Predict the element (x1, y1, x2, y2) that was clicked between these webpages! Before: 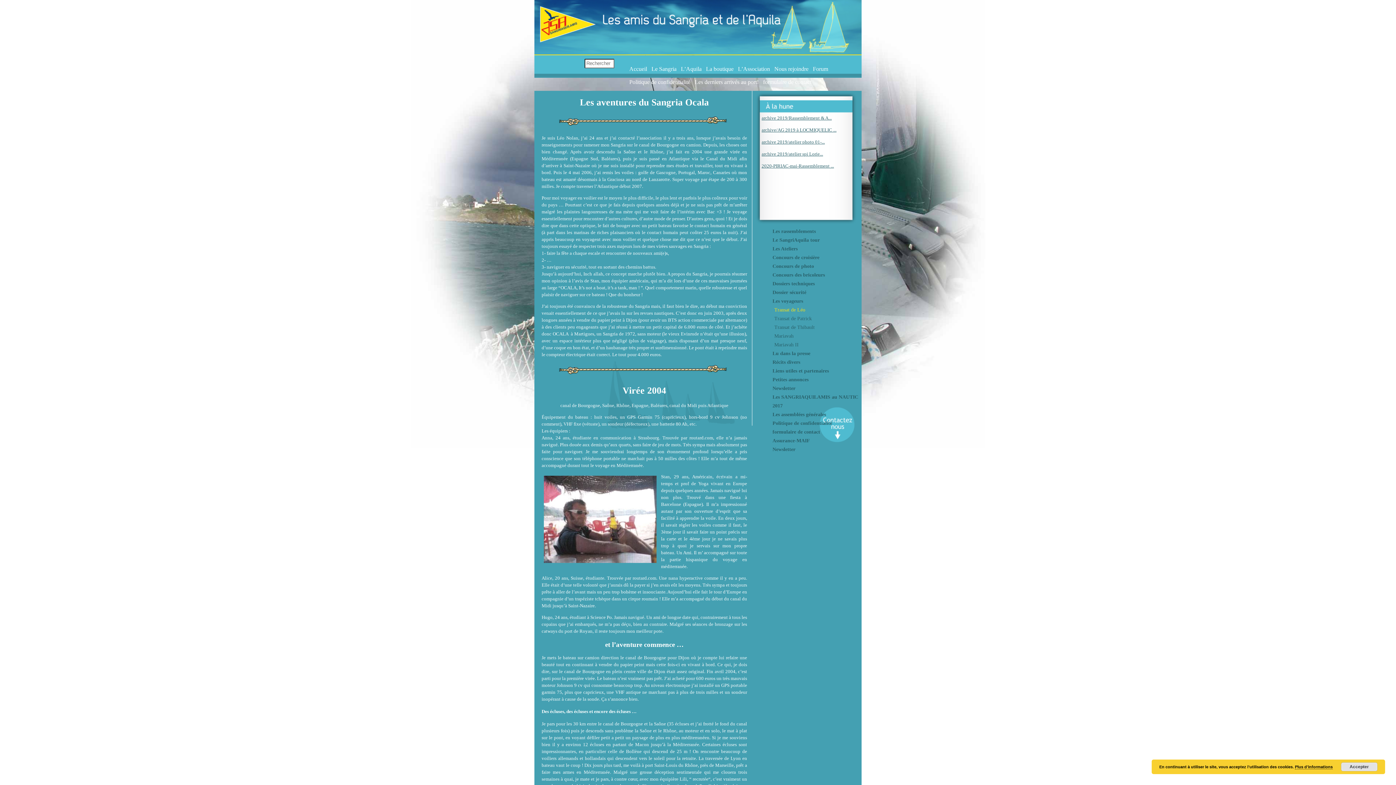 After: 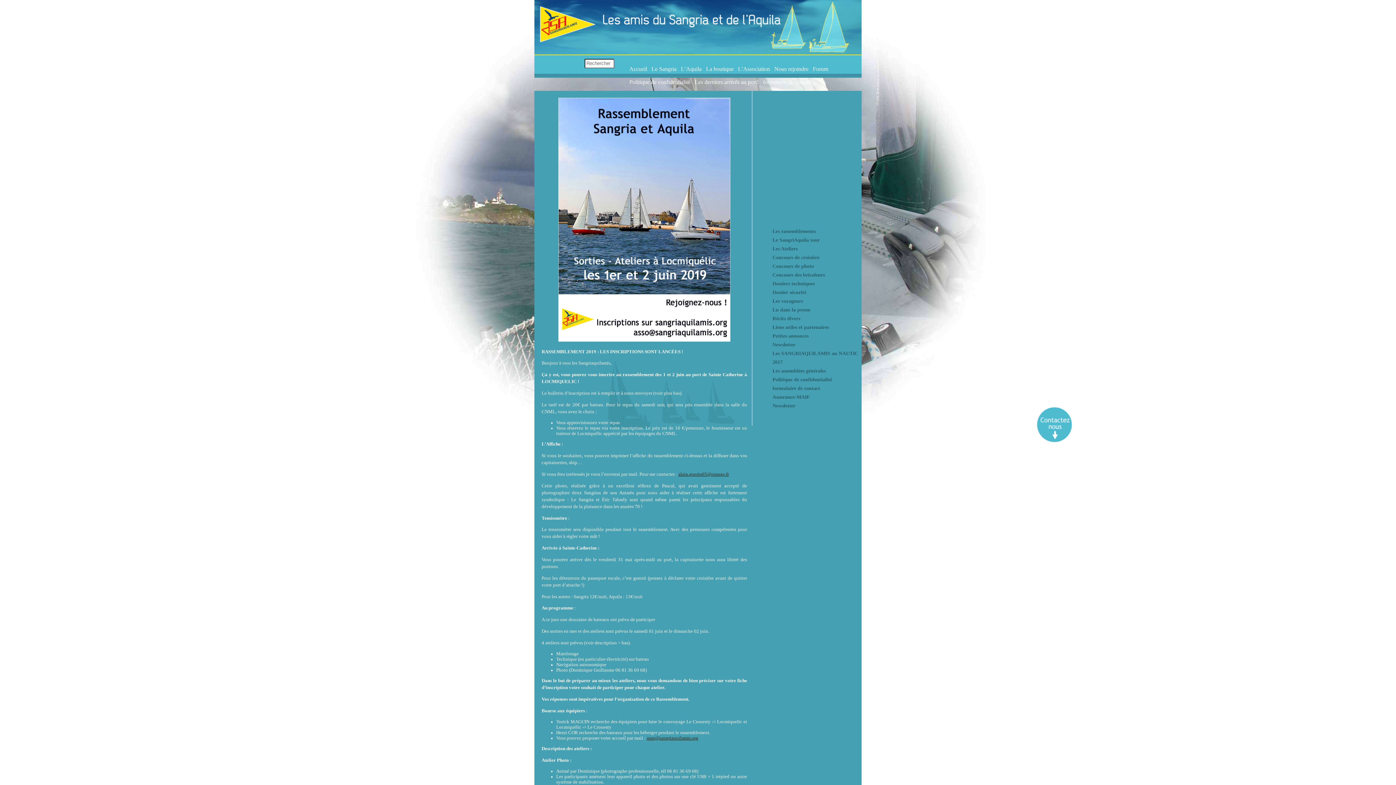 Action: bbox: (761, 165, 827, 170) label: archive 2019/01-02 juin rassem...